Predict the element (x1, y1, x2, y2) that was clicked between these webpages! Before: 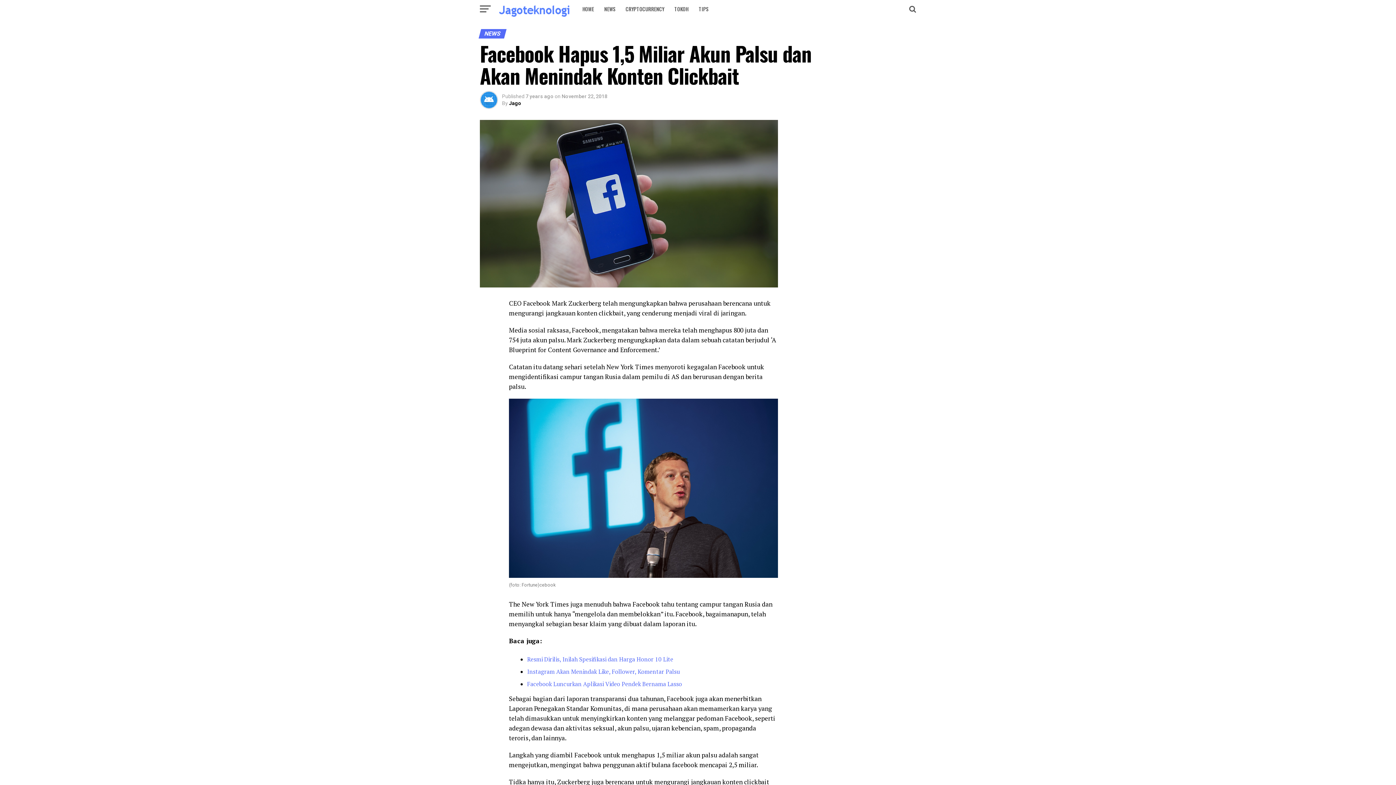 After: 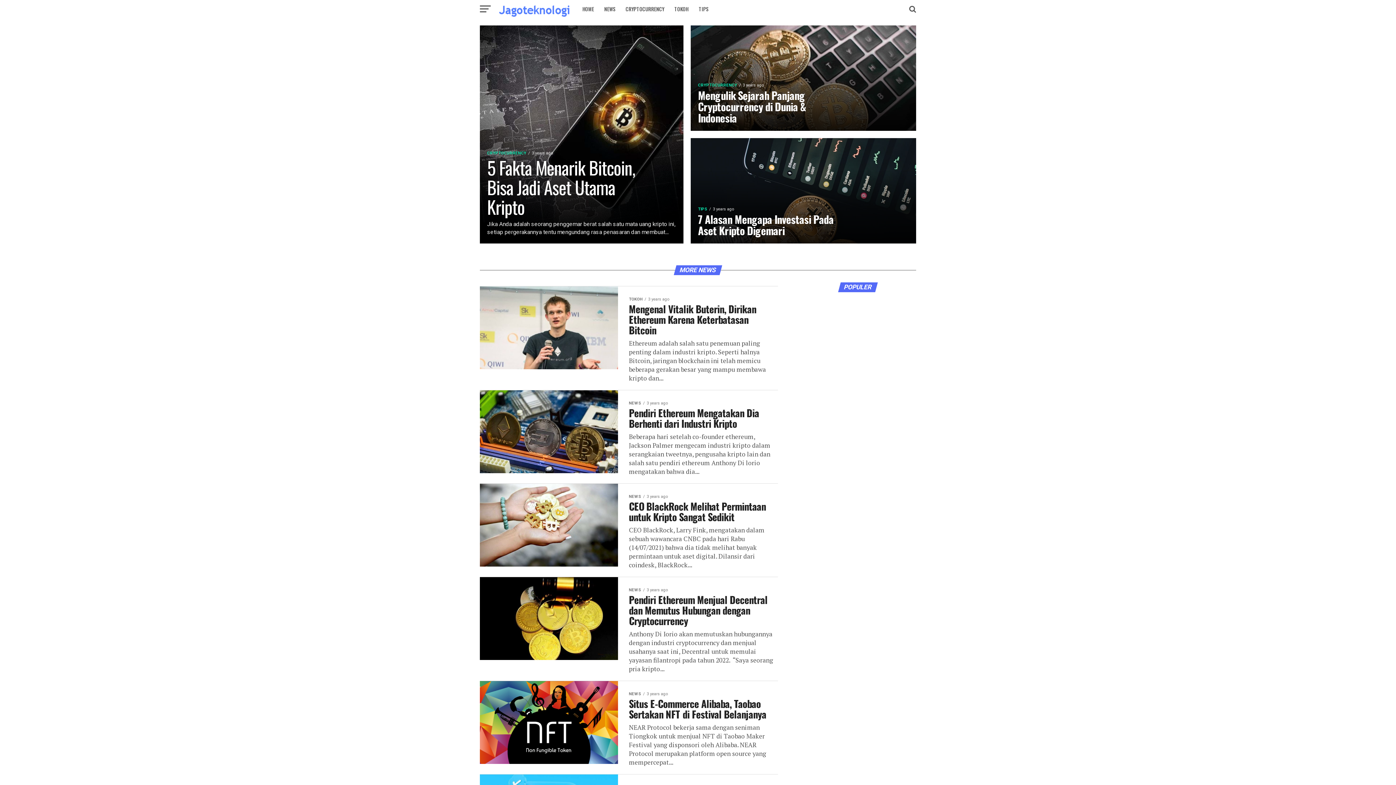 Action: bbox: (509, 100, 521, 106) label: Jago